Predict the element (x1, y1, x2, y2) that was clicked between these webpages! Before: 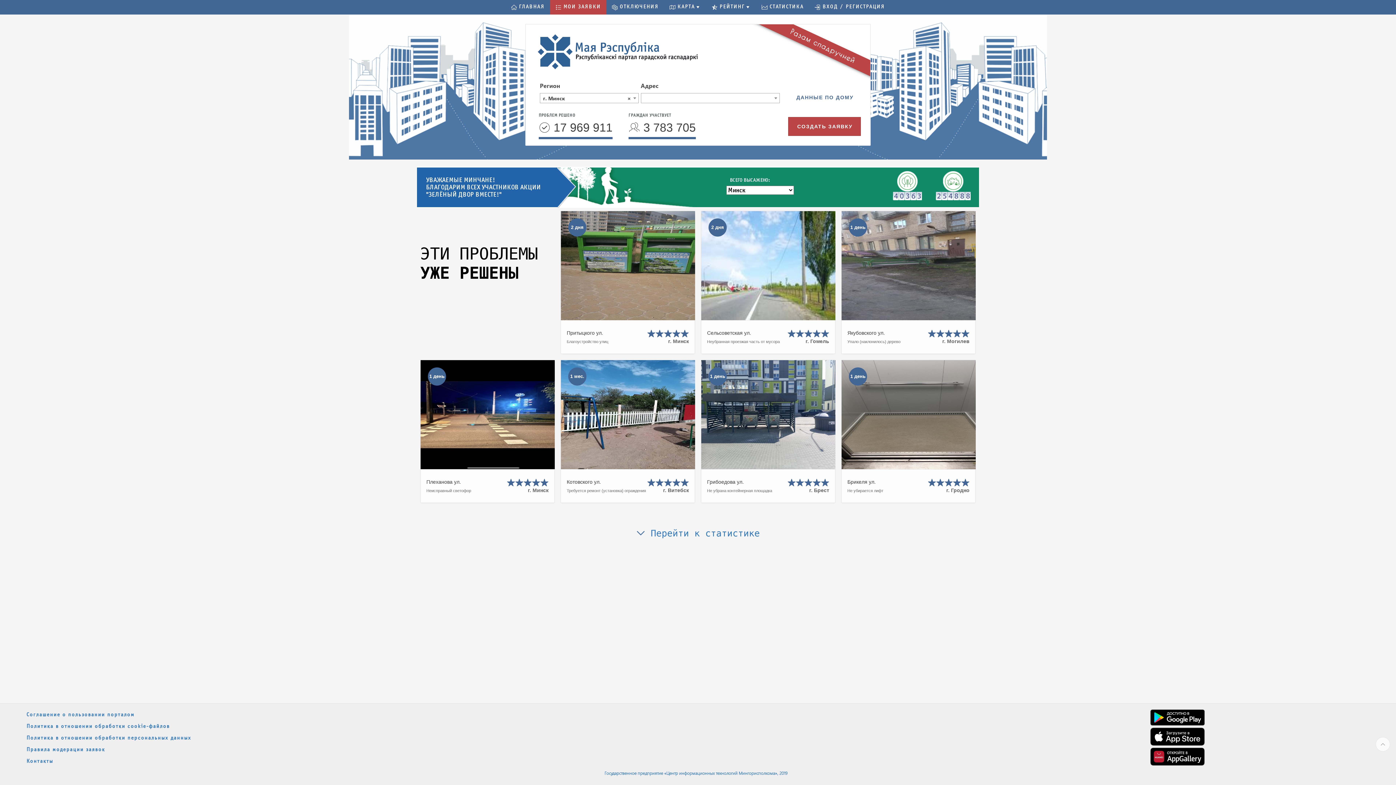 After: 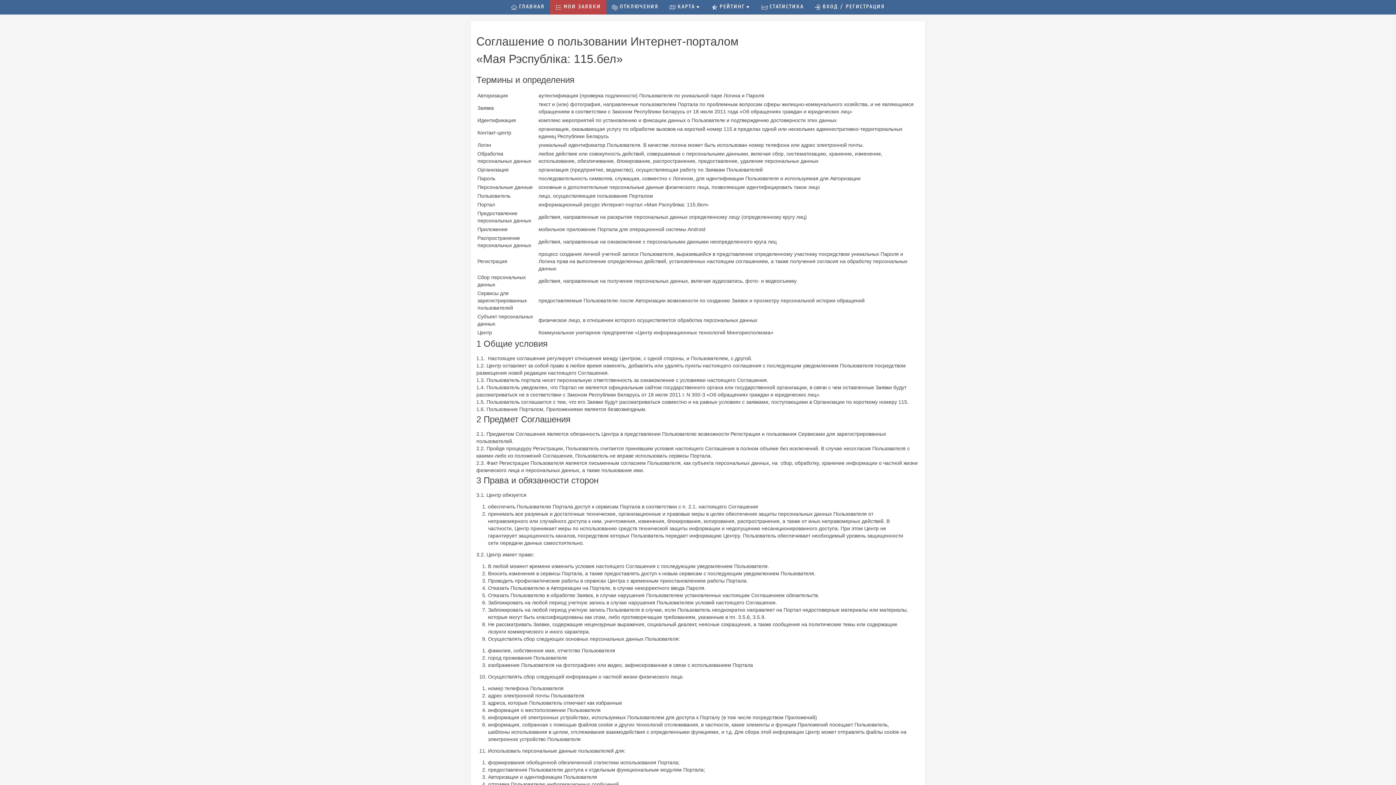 Action: label: Соглашение о пользовании порталом bbox: (22, 709, 1144, 721)